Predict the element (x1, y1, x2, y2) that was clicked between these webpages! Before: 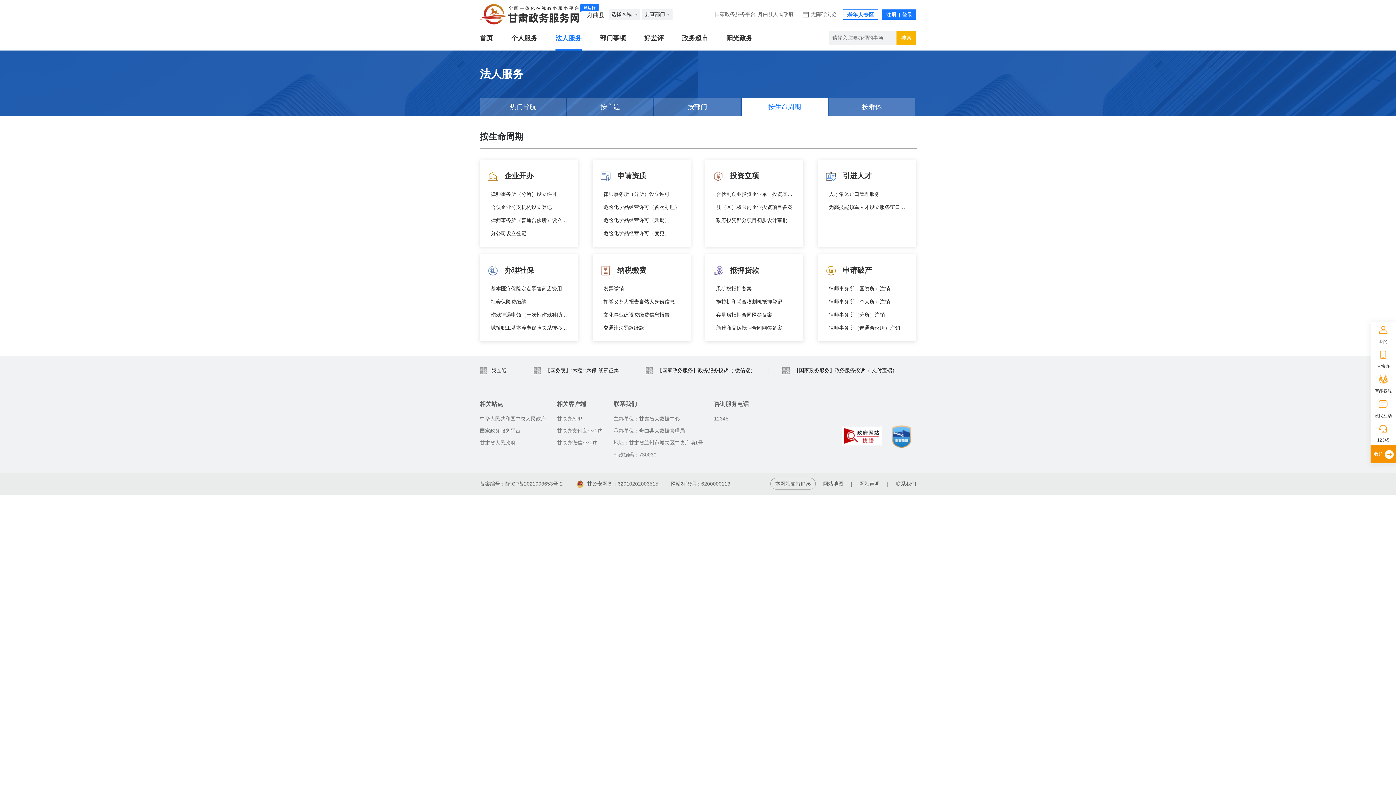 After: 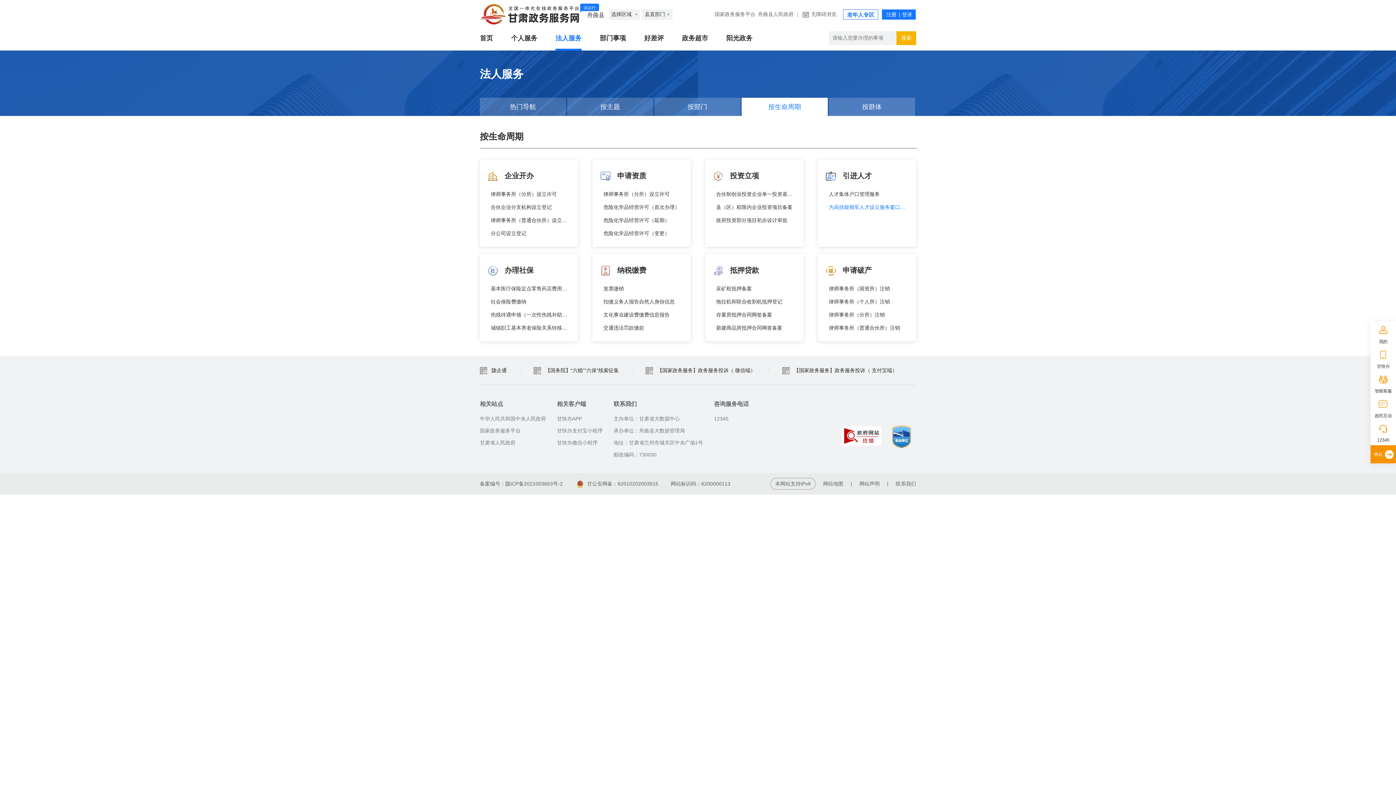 Action: bbox: (825, 200, 909, 213) label: 为高技能领军人才设立服务窗口、提出相关服务申请